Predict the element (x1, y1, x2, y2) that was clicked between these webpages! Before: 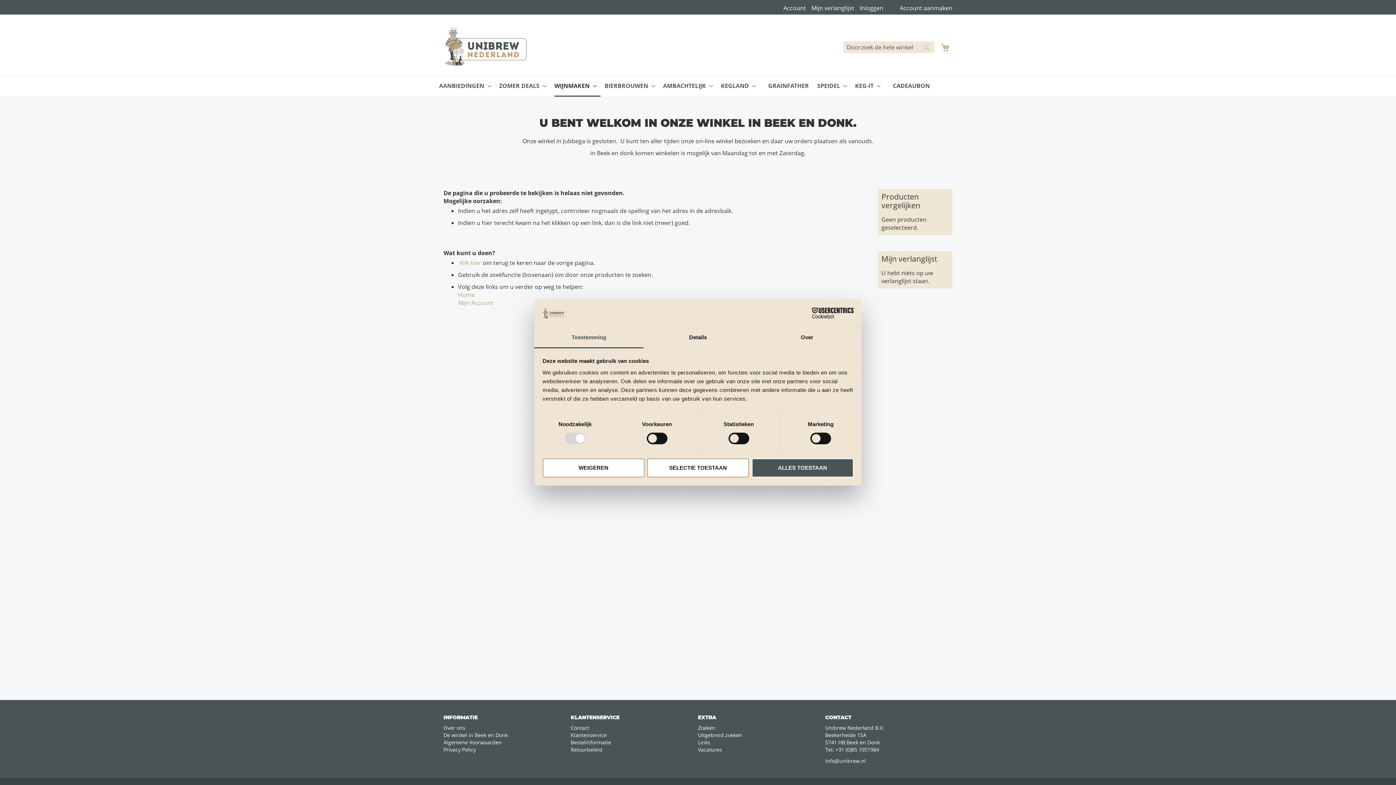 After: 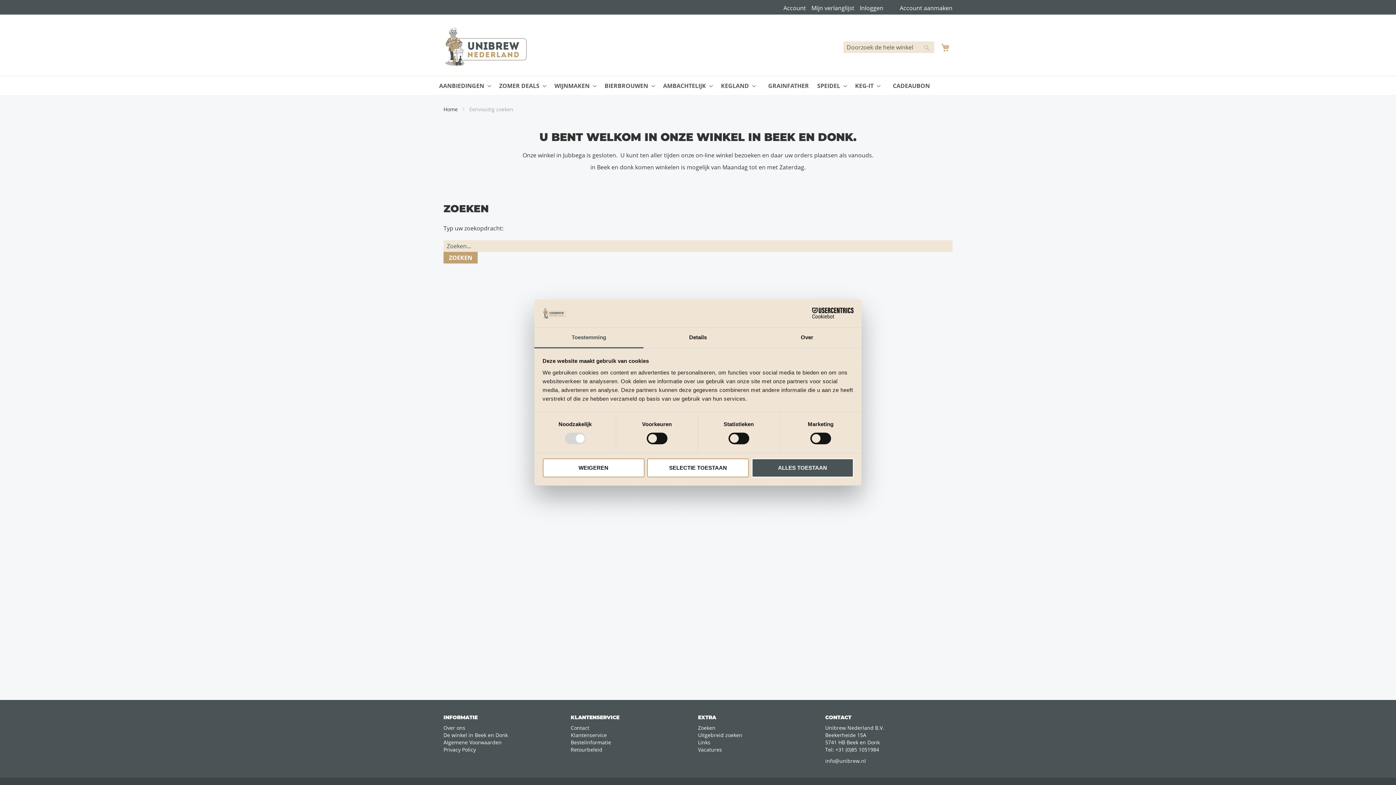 Action: bbox: (698, 724, 715, 731) label: Zoeken